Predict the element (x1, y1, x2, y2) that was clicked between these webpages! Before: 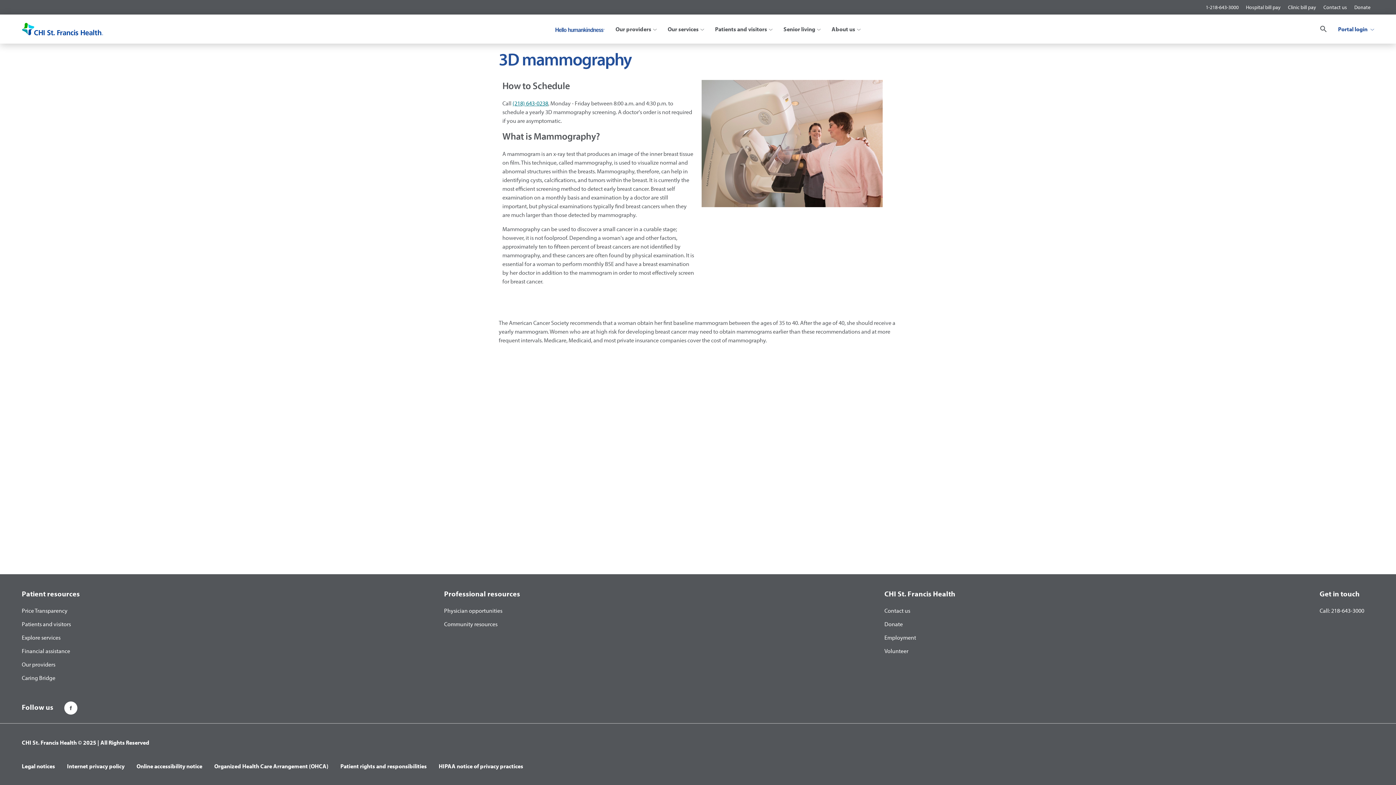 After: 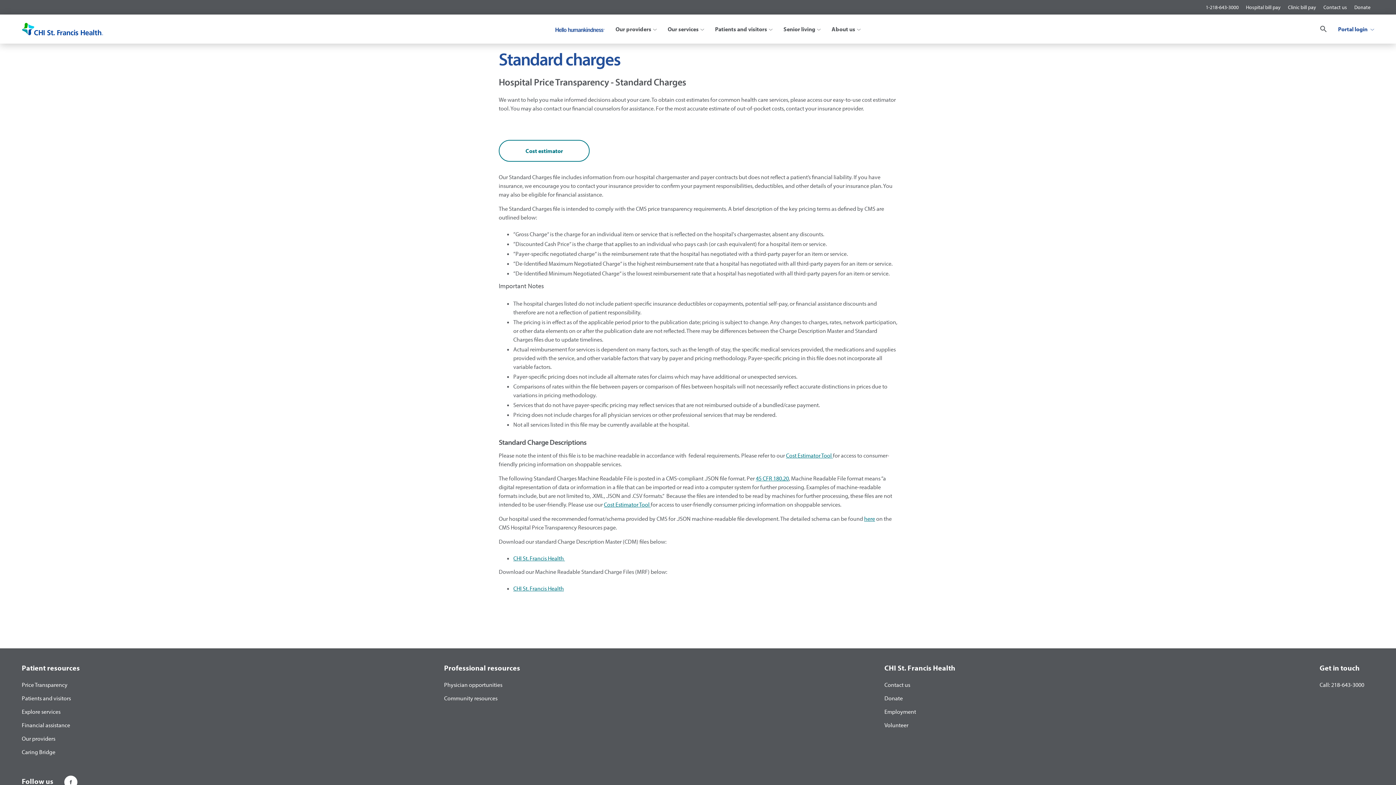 Action: bbox: (21, 607, 67, 614) label: Price Transparency